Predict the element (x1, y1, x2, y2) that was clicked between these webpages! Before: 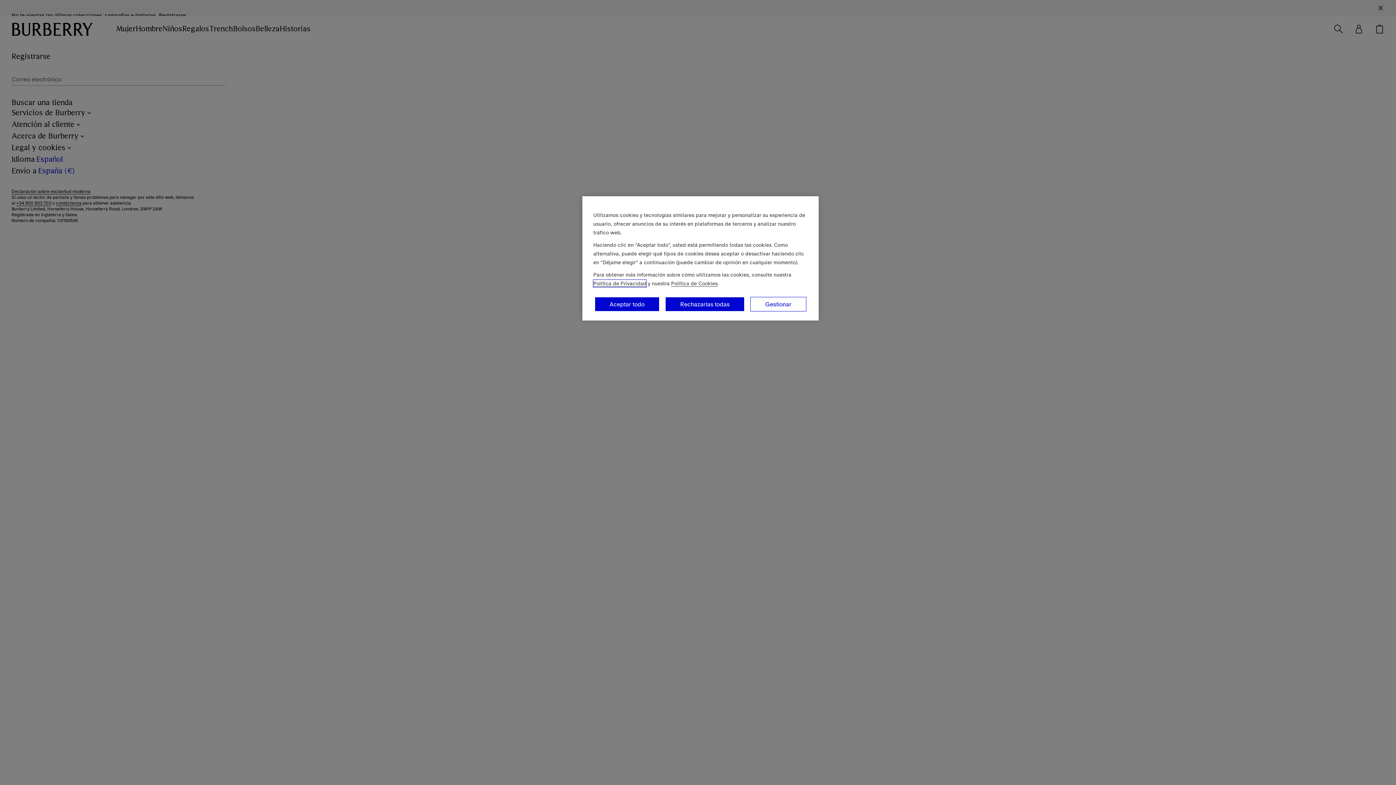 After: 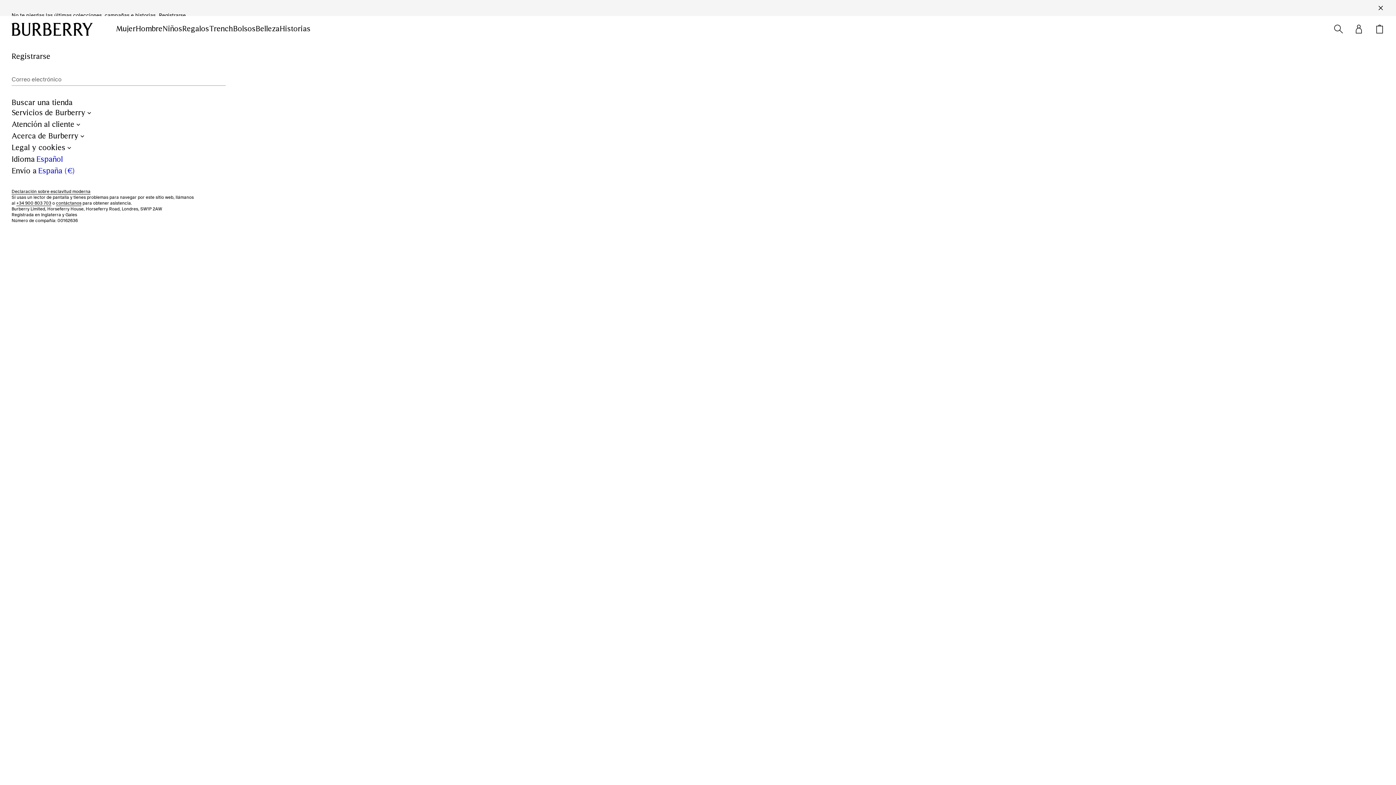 Action: bbox: (594, 297, 659, 311) label: Aceptar todo